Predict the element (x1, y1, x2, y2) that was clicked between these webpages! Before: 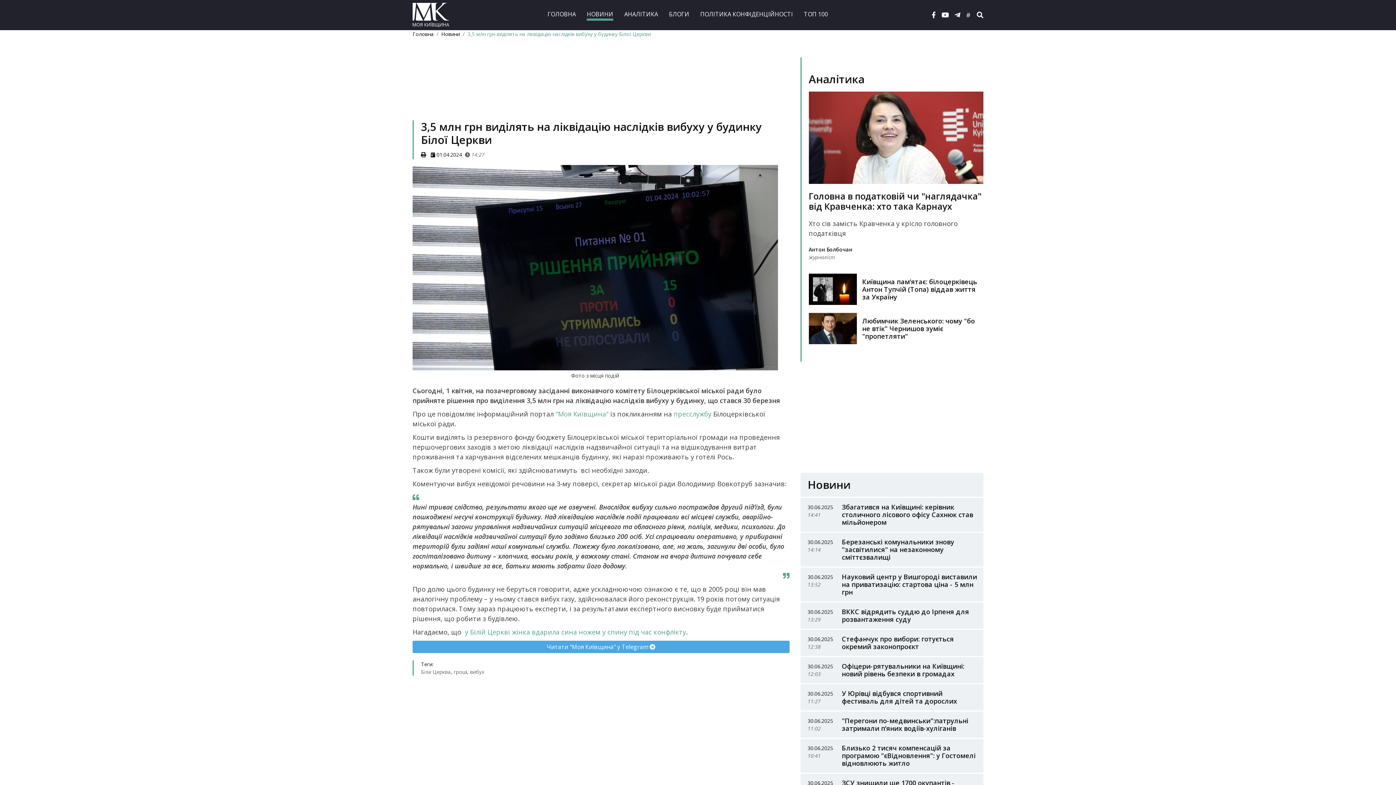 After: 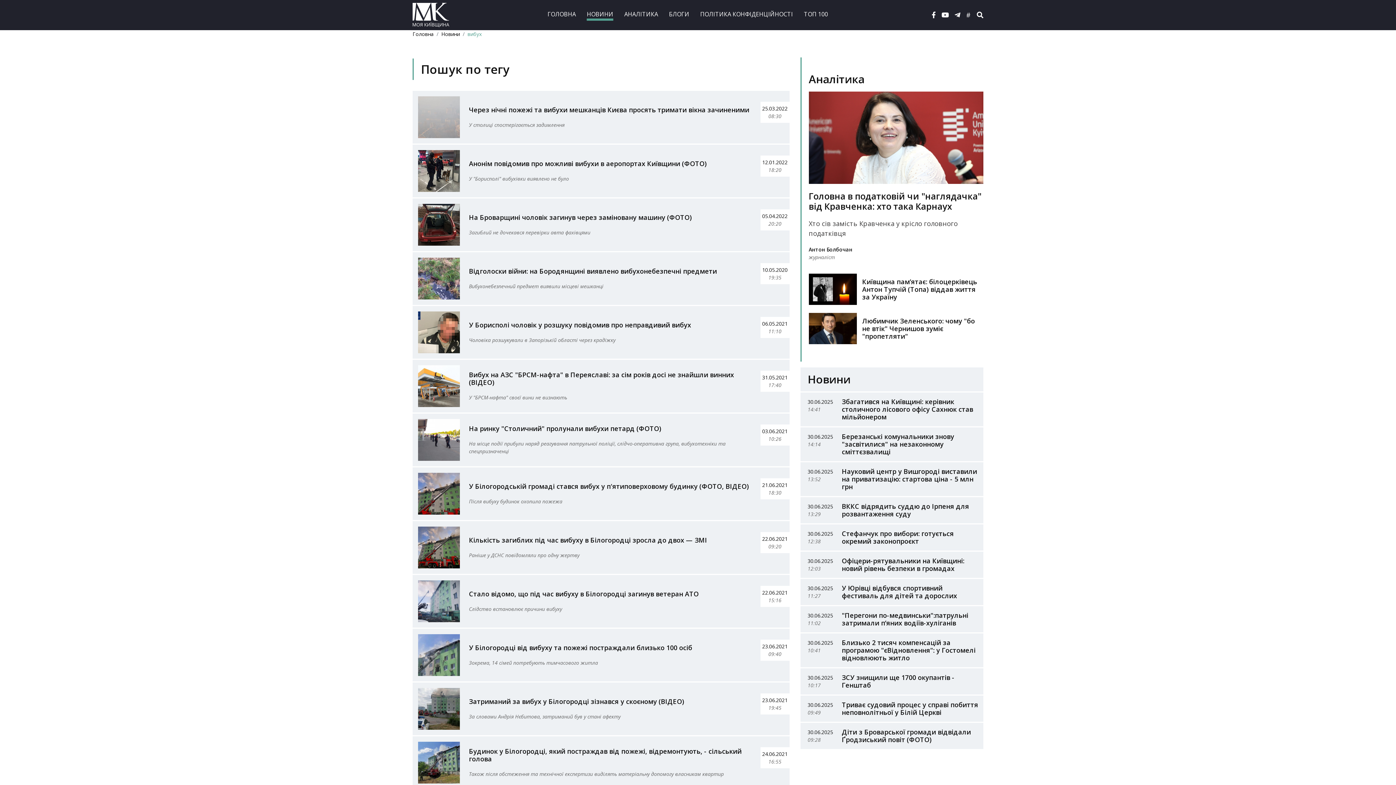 Action: bbox: (470, 668, 484, 675) label: вибух